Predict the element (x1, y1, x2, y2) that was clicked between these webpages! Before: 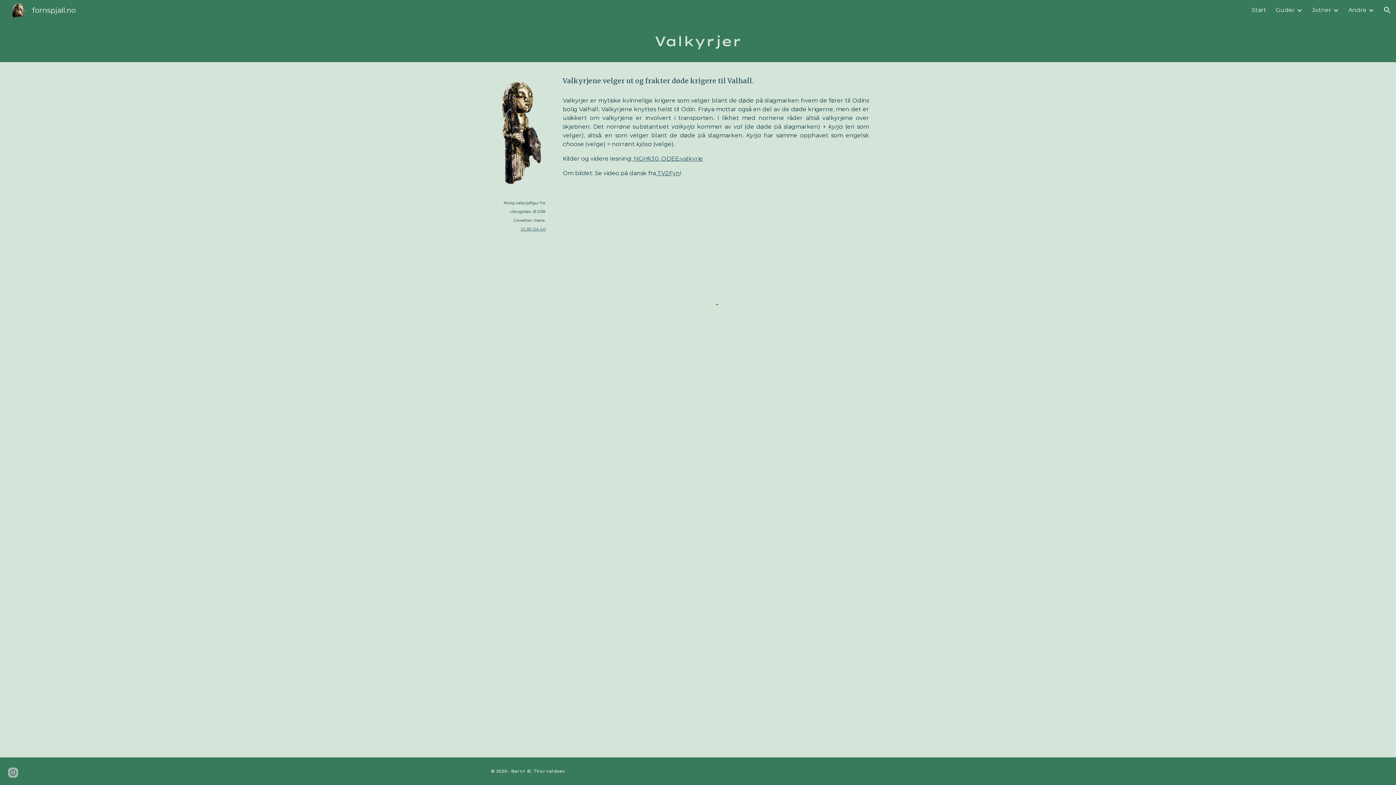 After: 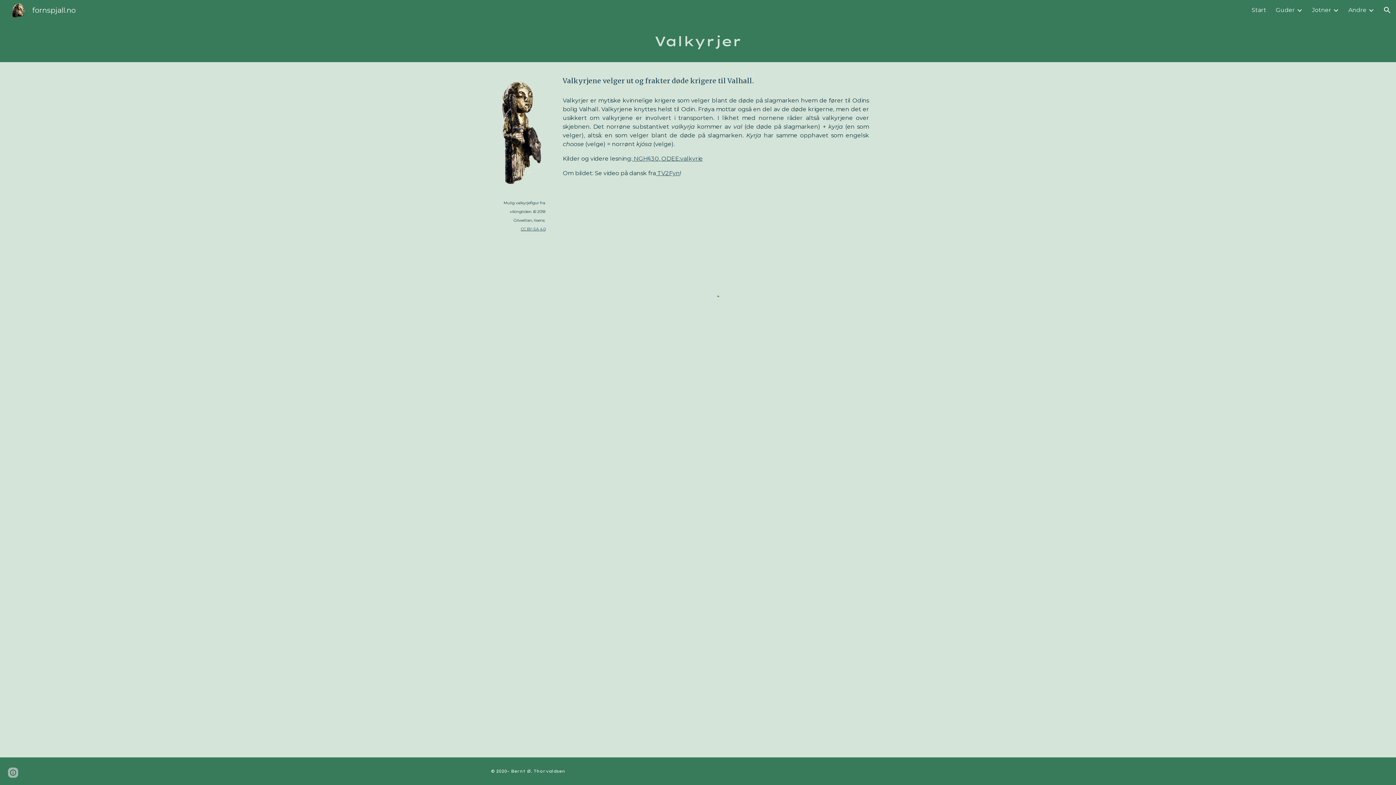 Action: bbox: (632, 155, 658, 162) label:  NGH§30